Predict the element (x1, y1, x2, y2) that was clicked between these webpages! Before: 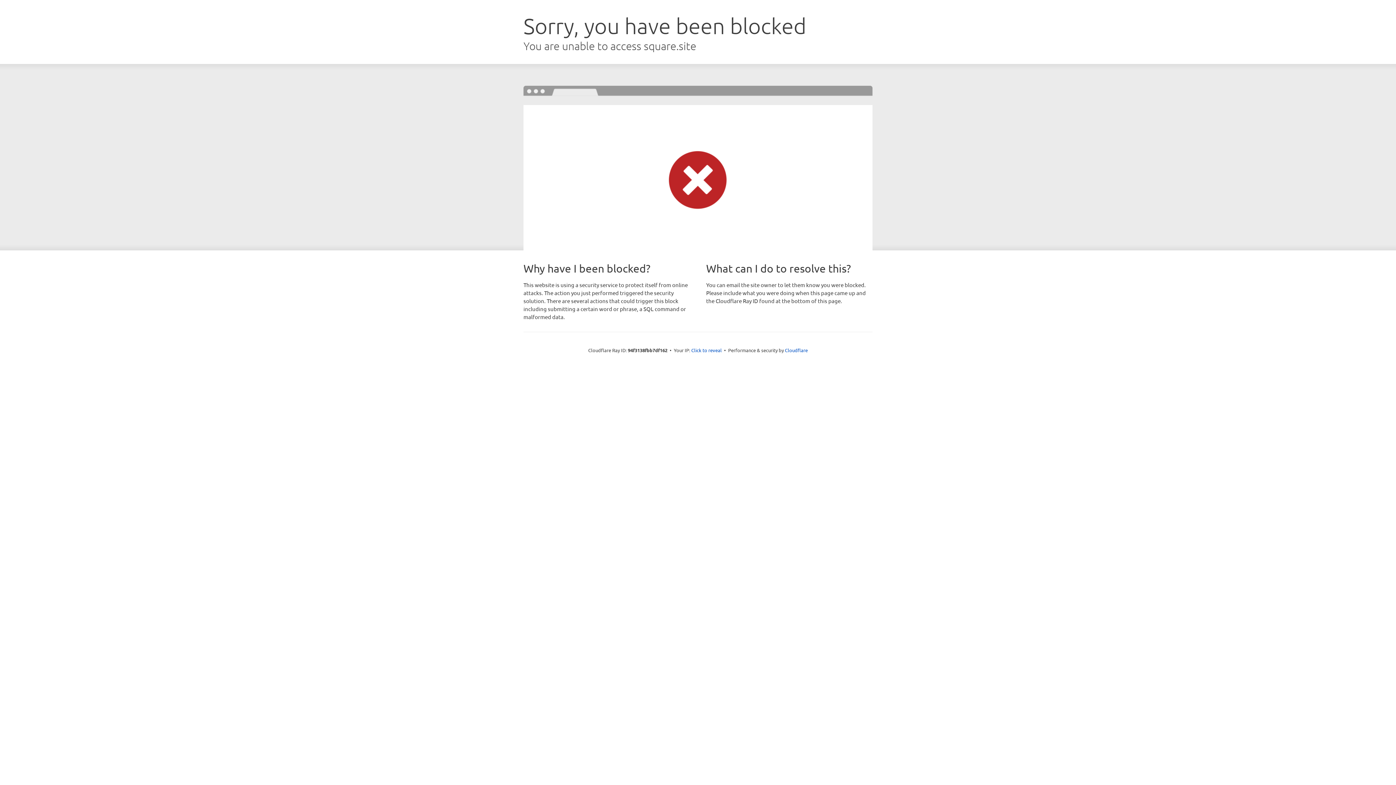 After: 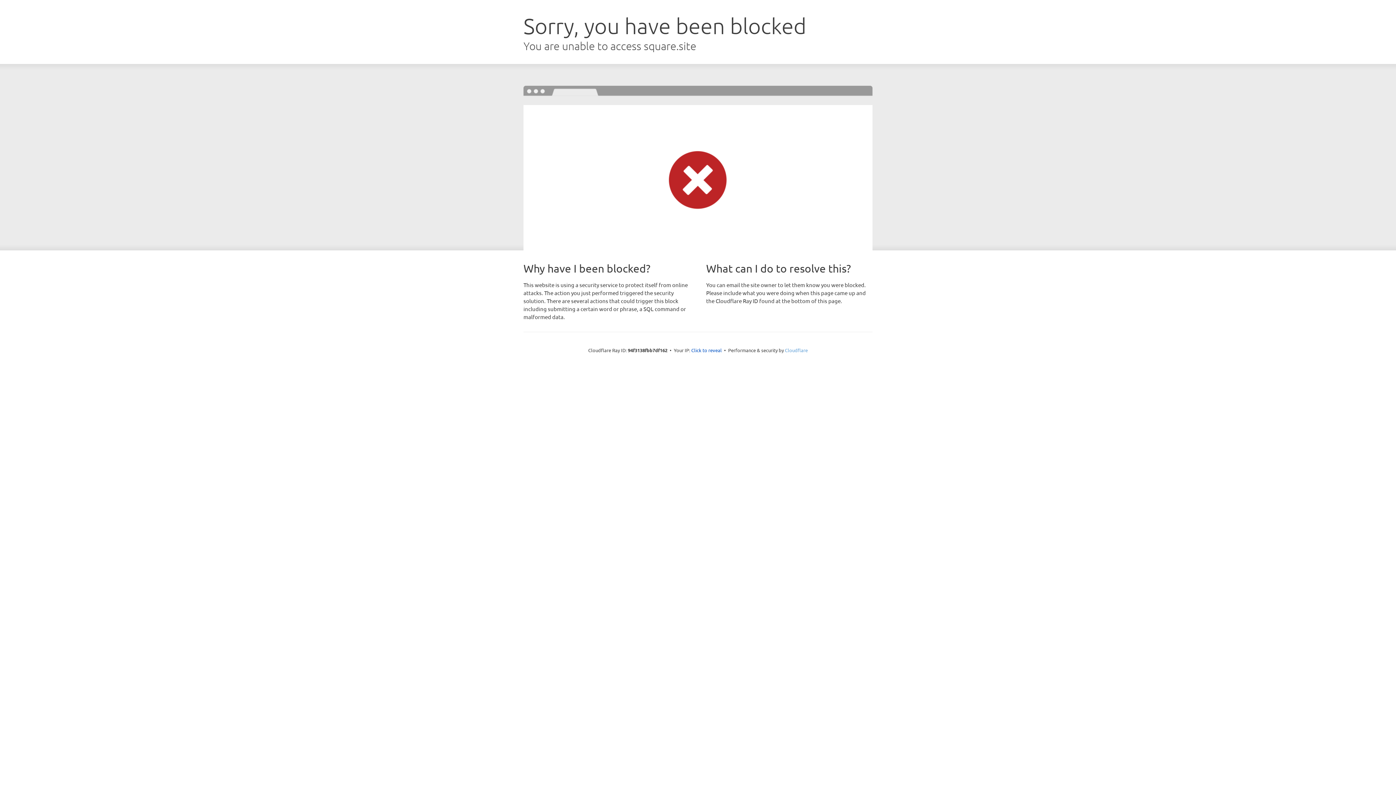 Action: bbox: (785, 347, 808, 353) label: Cloudflare